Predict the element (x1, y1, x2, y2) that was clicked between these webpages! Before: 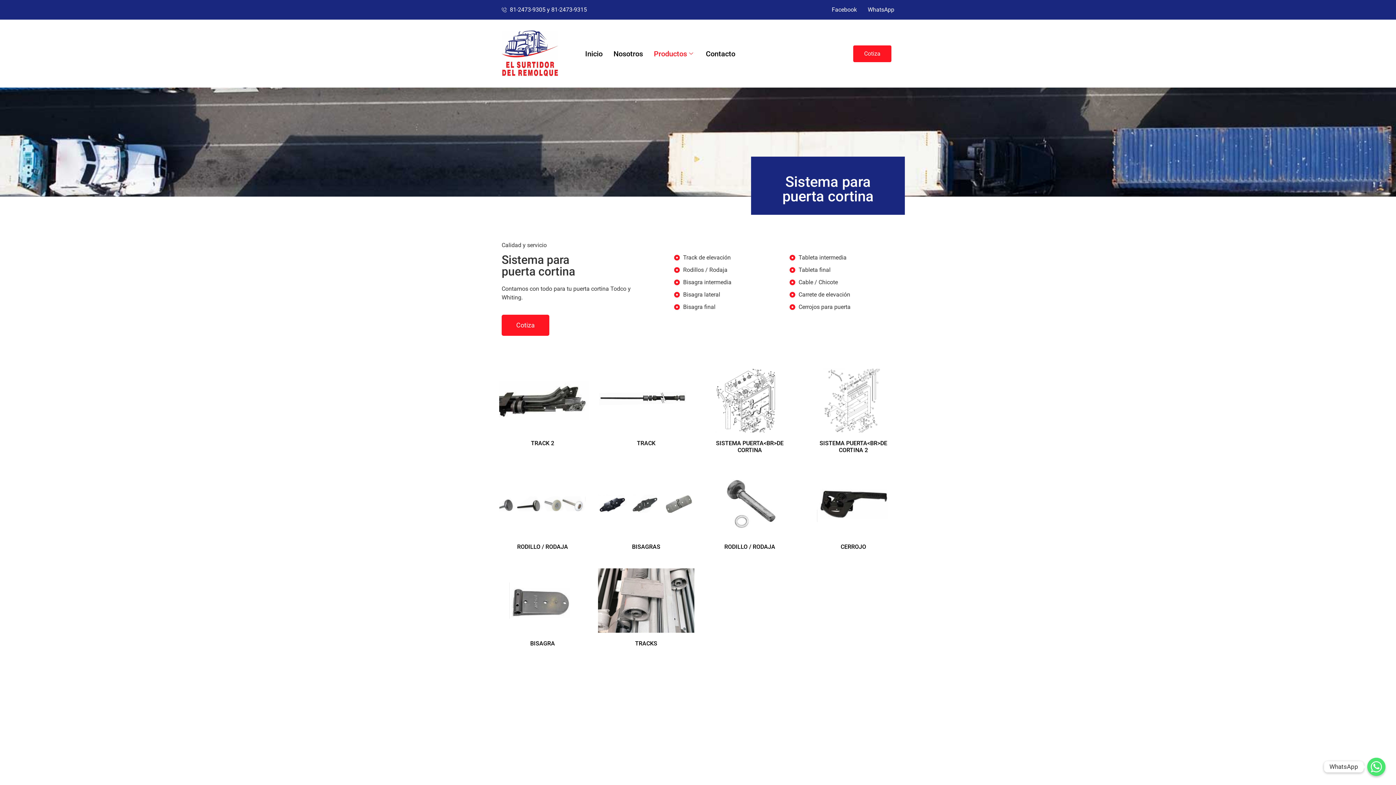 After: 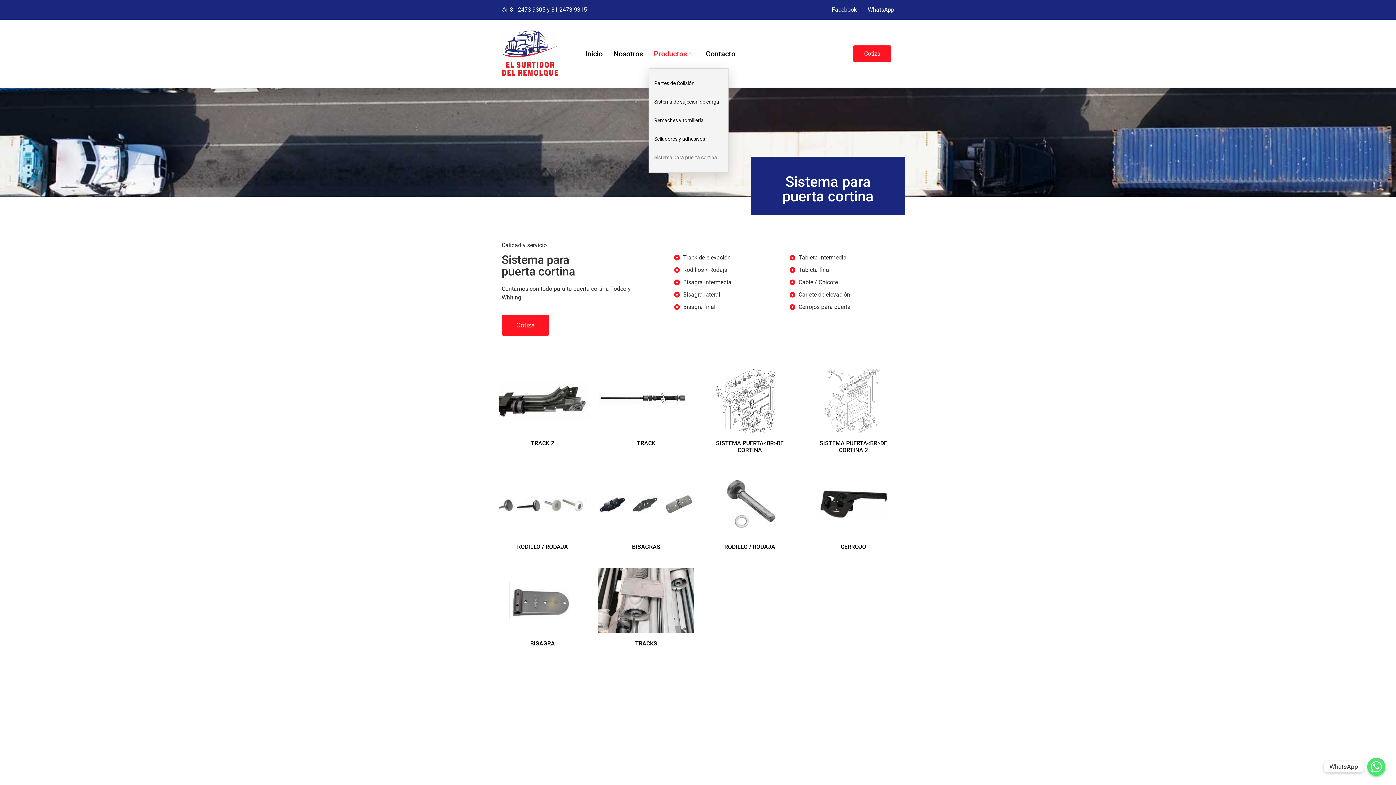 Action: bbox: (648, 39, 700, 68) label: Productos